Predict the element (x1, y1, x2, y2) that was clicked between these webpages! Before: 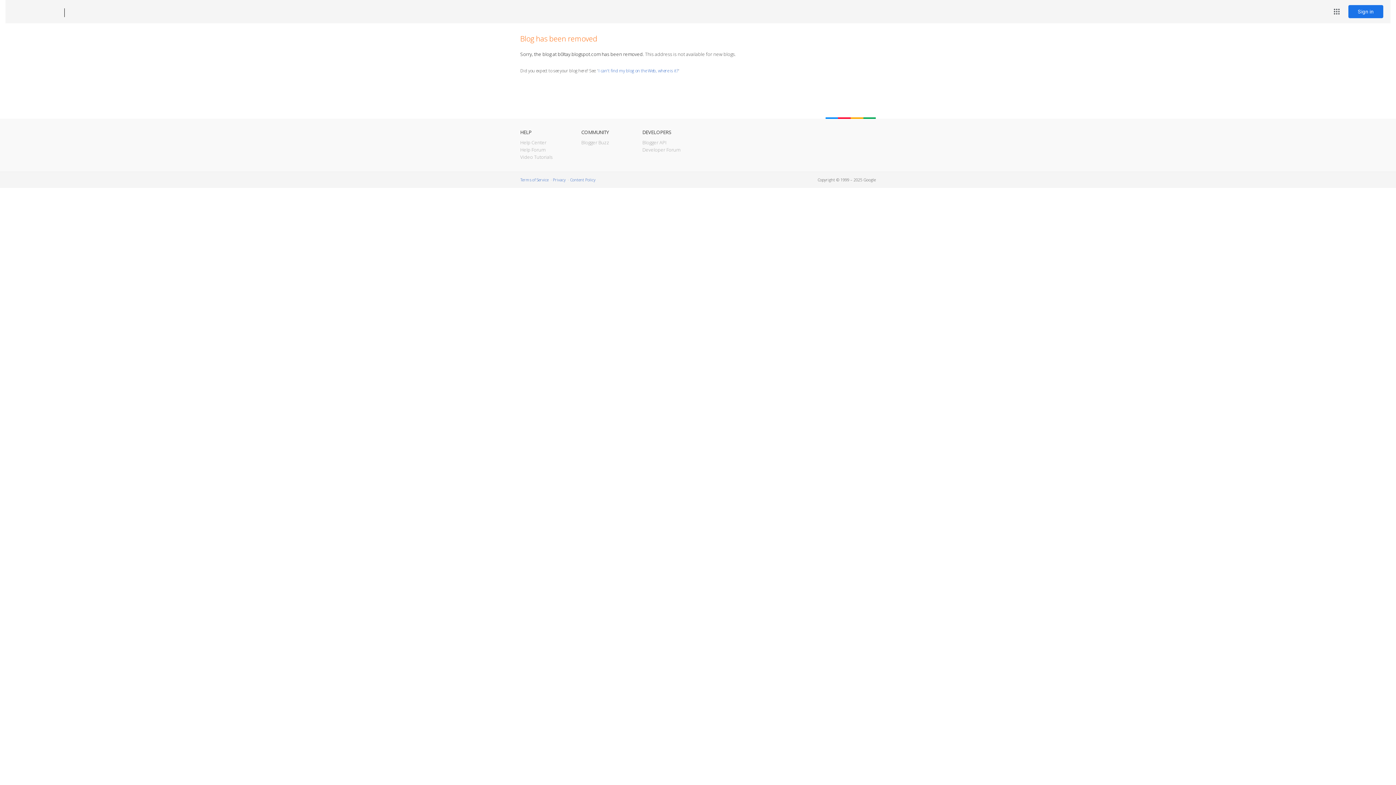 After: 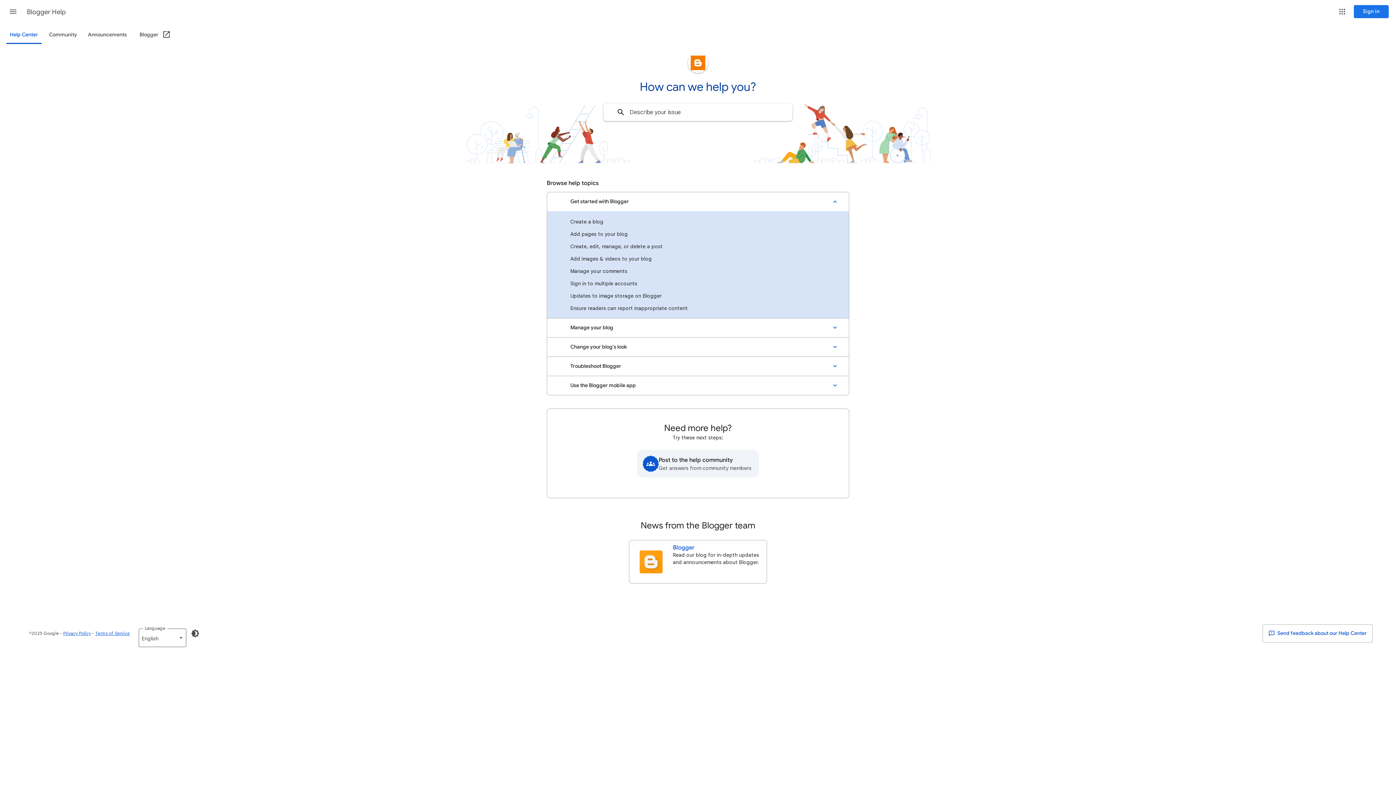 Action: bbox: (520, 139, 546, 145) label: Help Center